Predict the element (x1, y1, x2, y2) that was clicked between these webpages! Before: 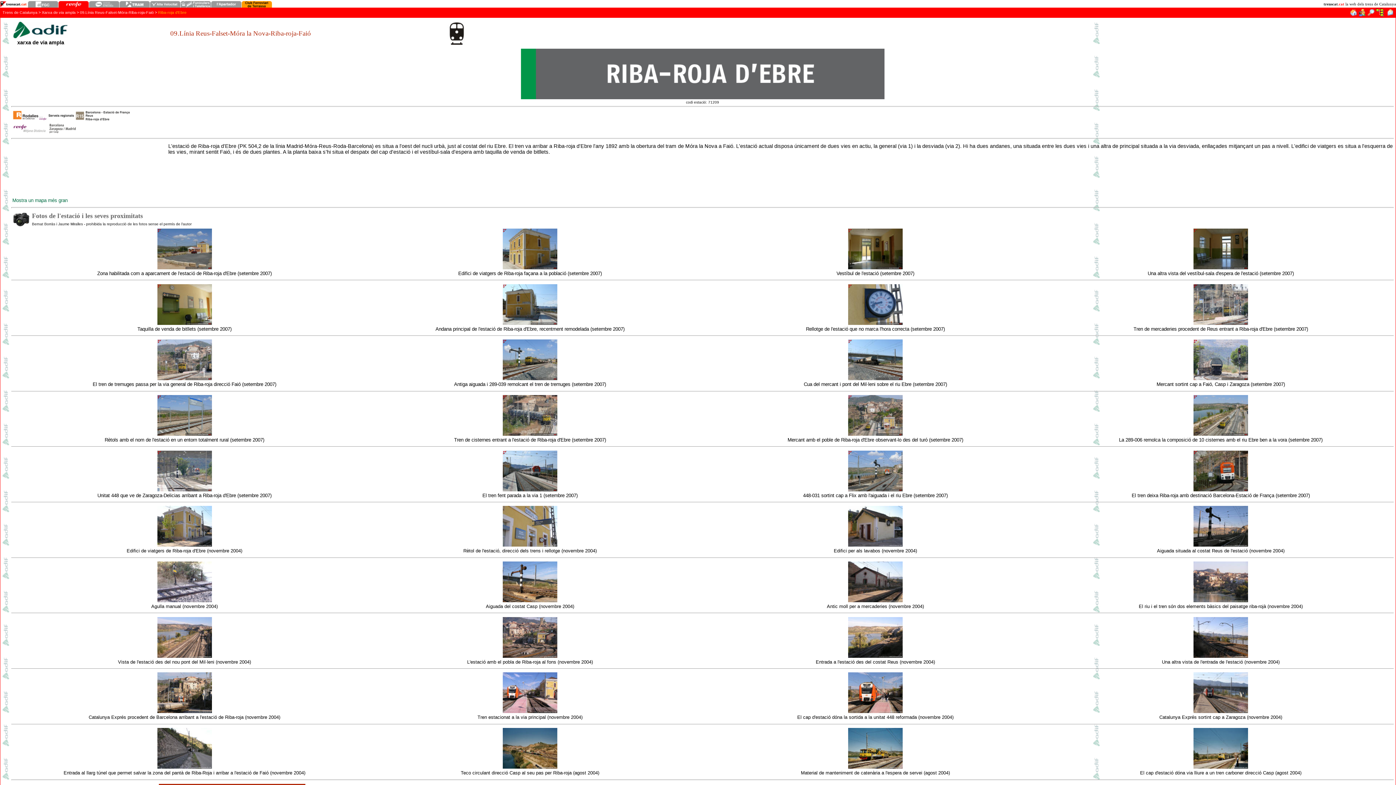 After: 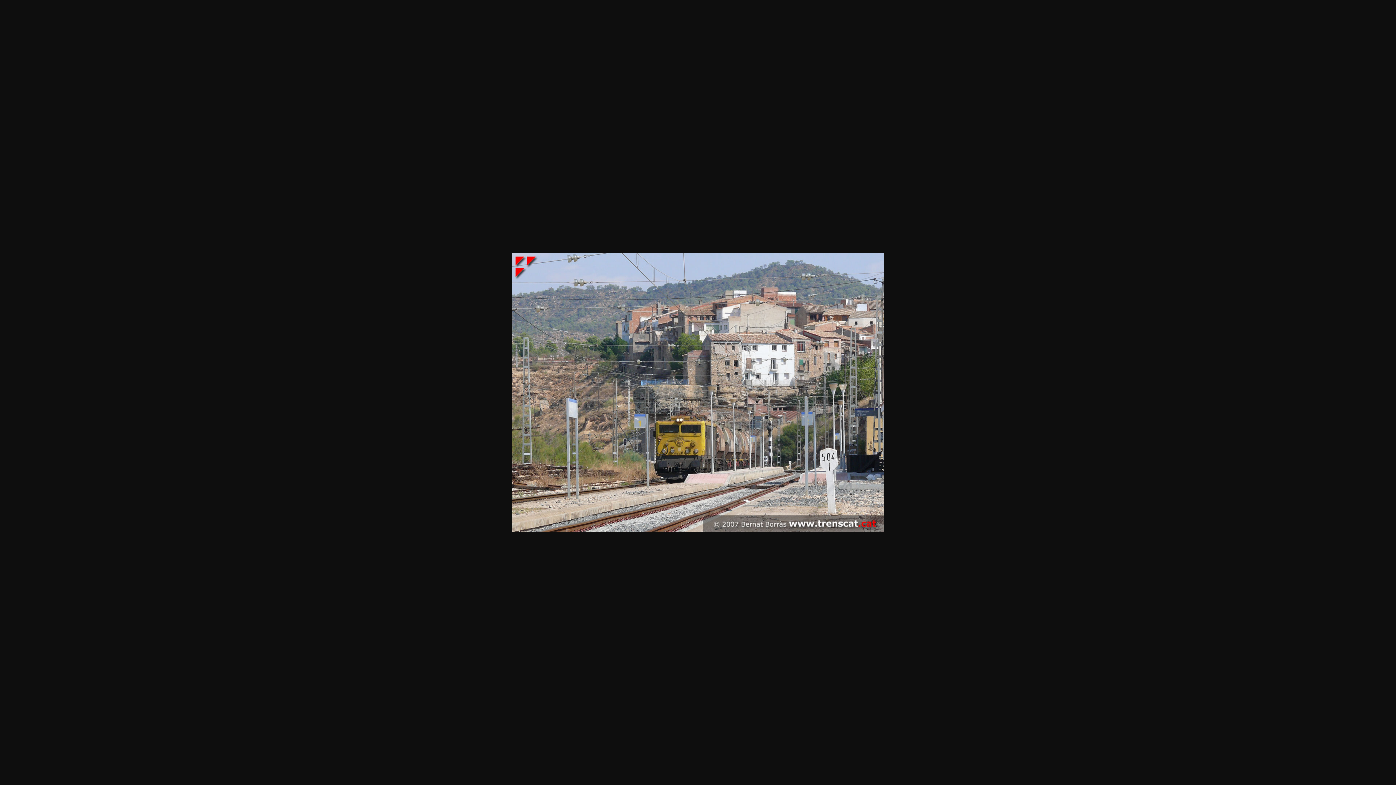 Action: bbox: (157, 375, 211, 381)